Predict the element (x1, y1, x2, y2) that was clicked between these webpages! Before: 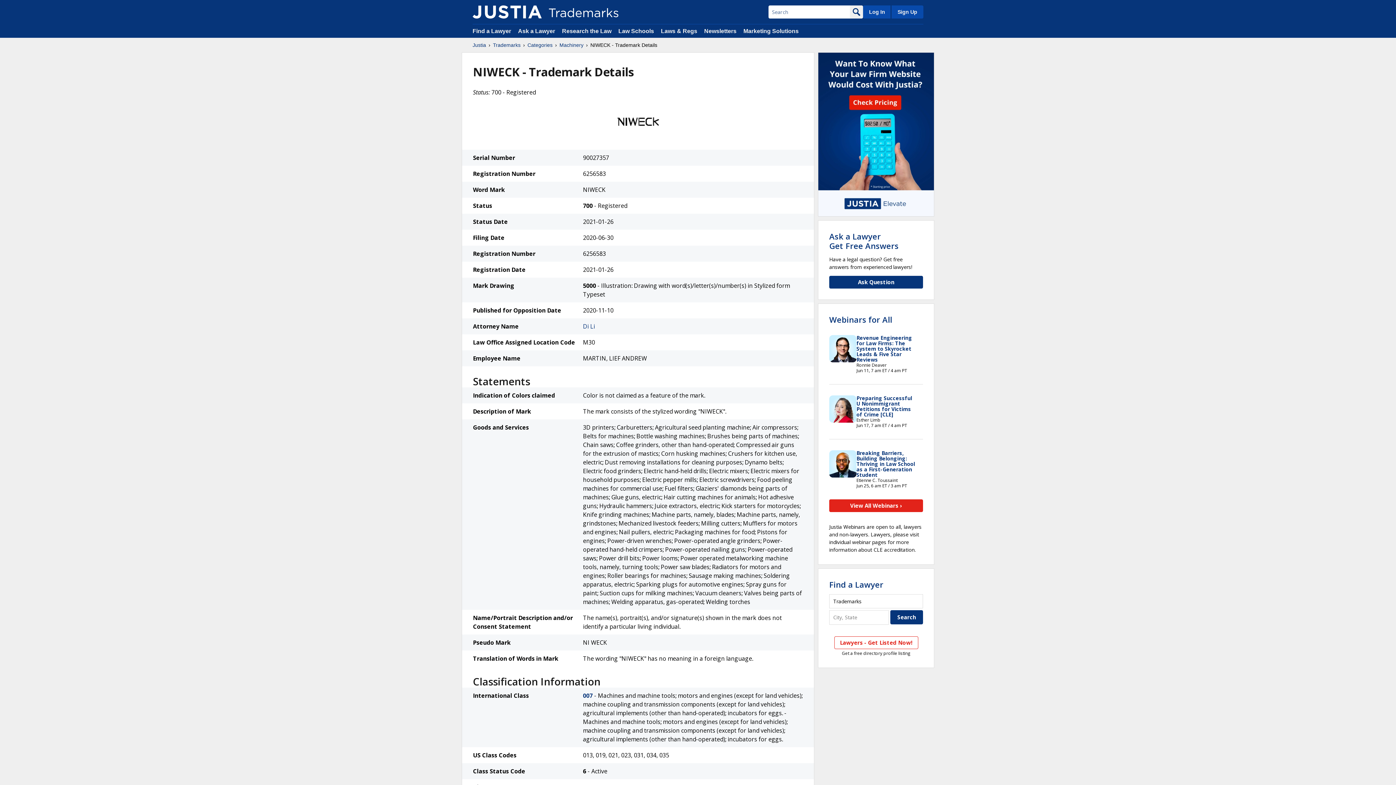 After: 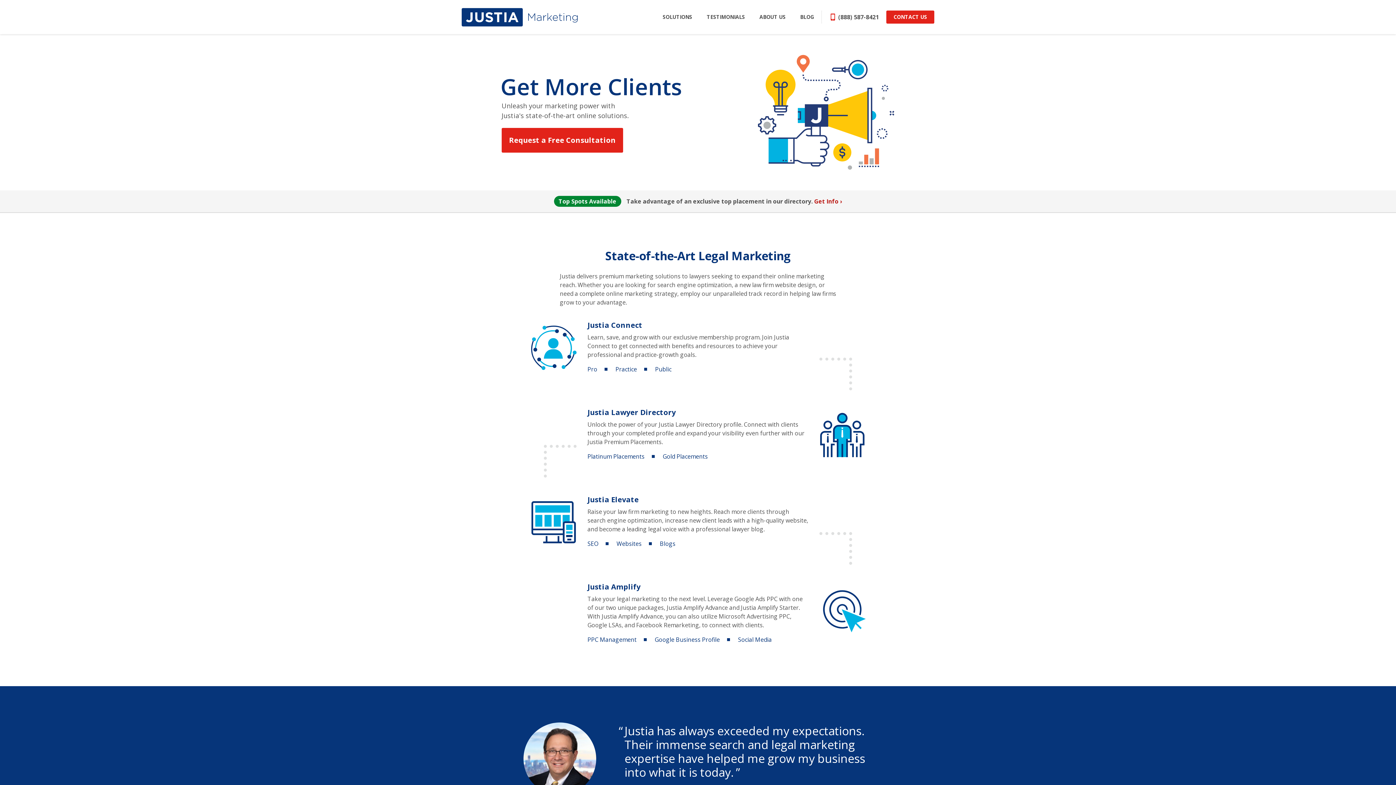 Action: label: Marketing Solutions bbox: (743, 28, 798, 34)